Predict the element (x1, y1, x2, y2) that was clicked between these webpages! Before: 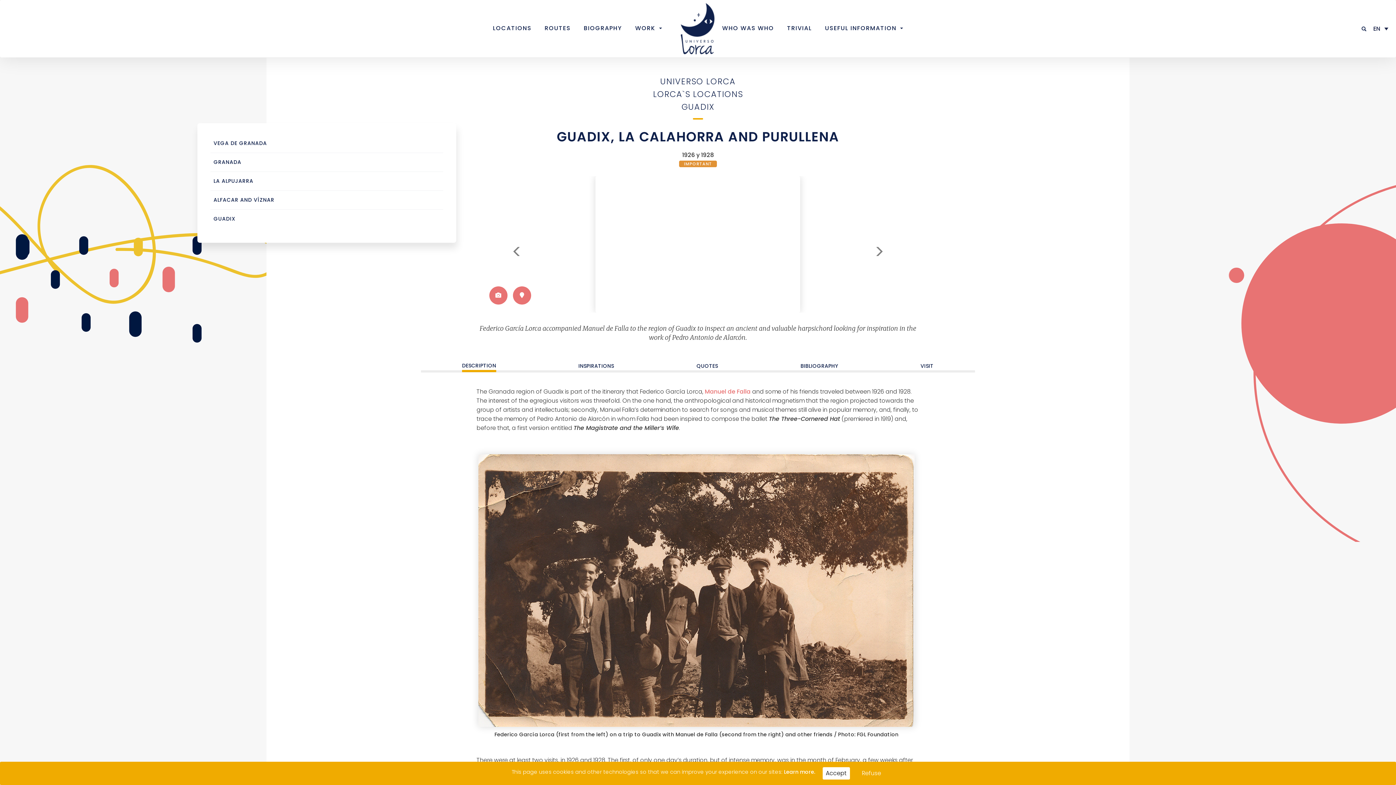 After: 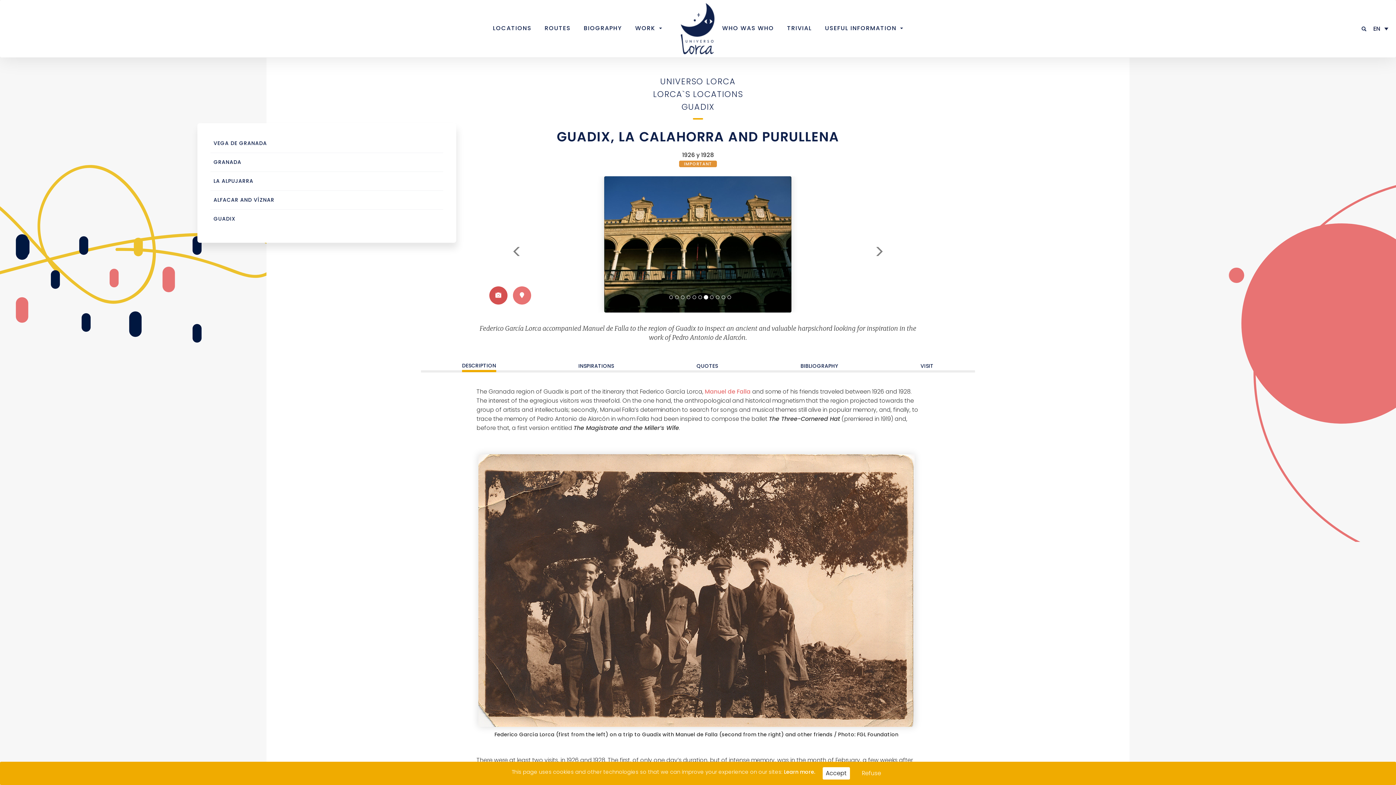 Action: bbox: (489, 286, 507, 304)